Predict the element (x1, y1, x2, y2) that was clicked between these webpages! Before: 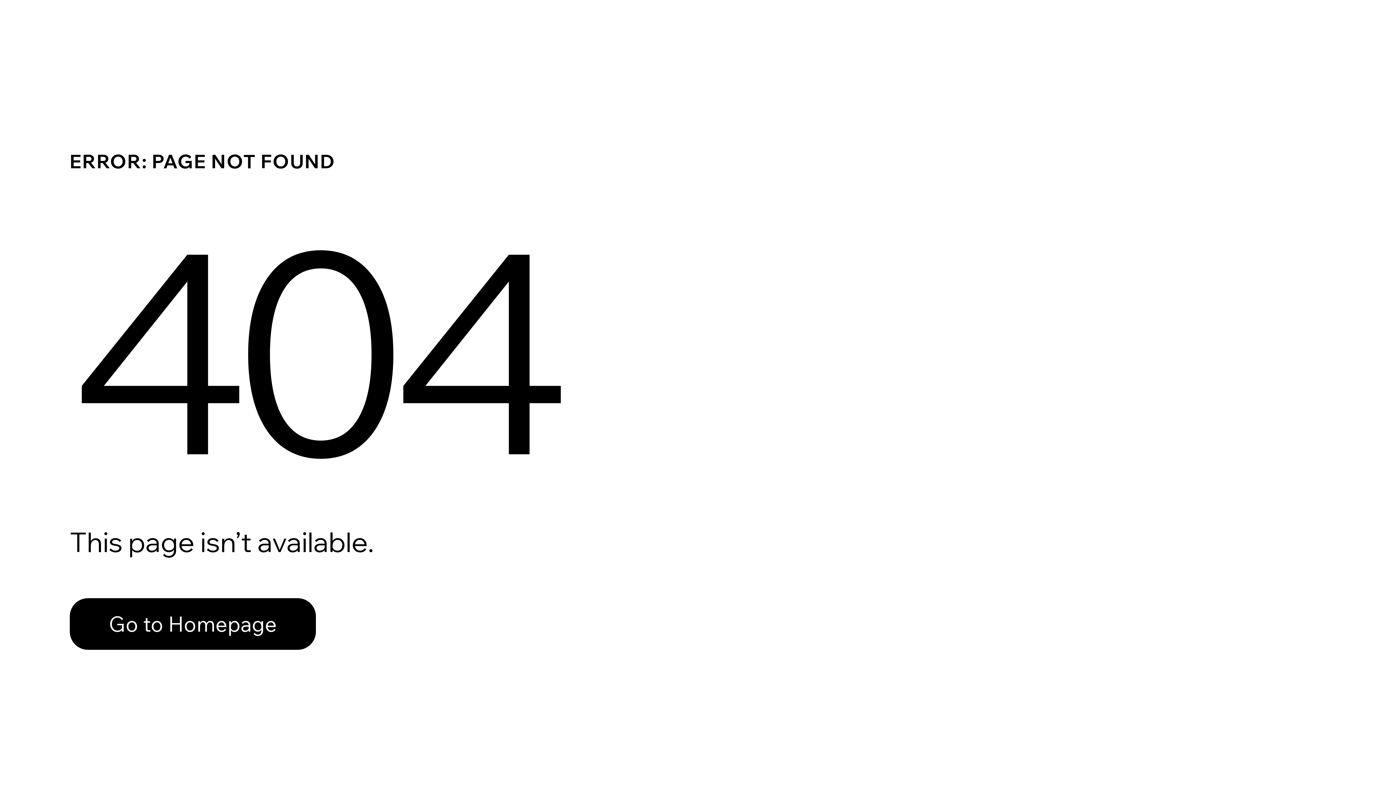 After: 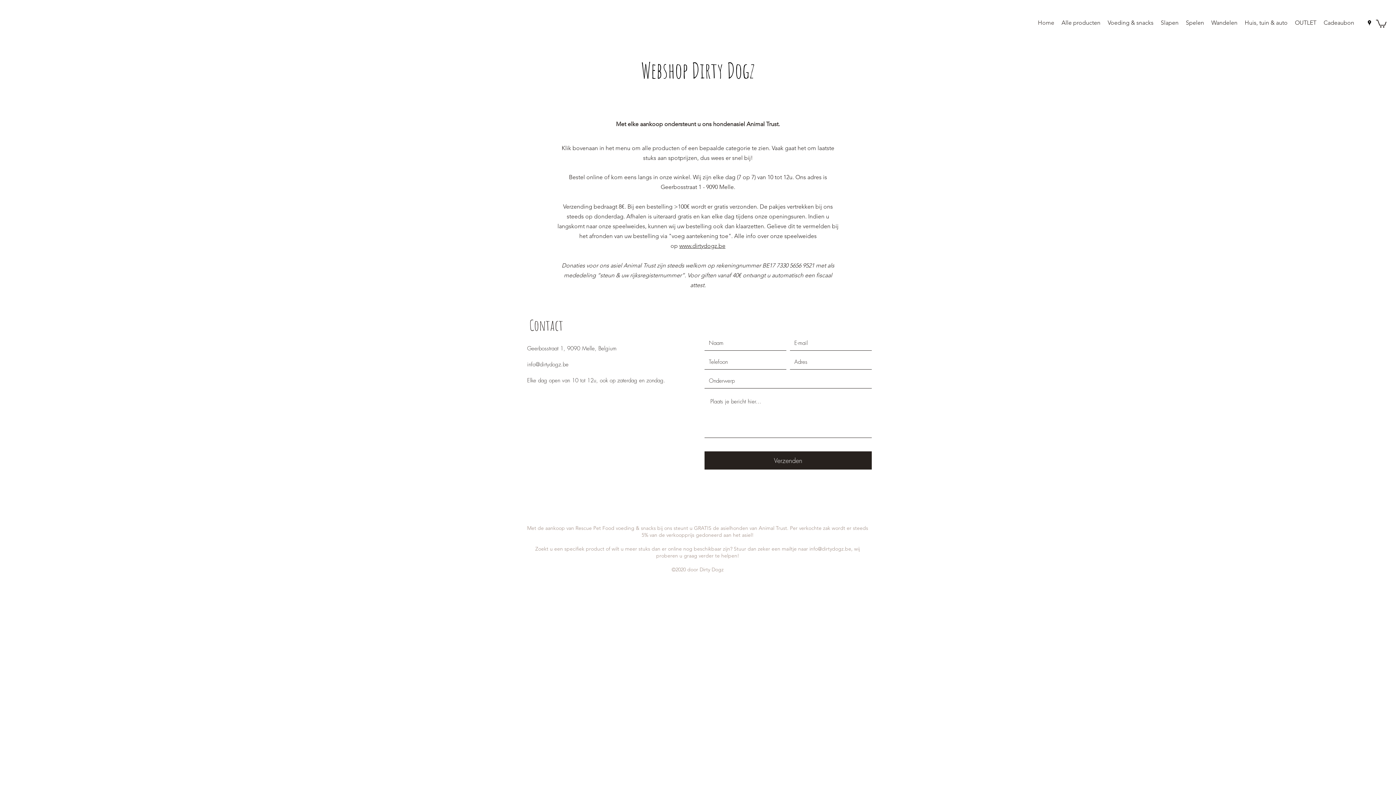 Action: label: Go to Homepage bbox: (69, 582, 768, 659)